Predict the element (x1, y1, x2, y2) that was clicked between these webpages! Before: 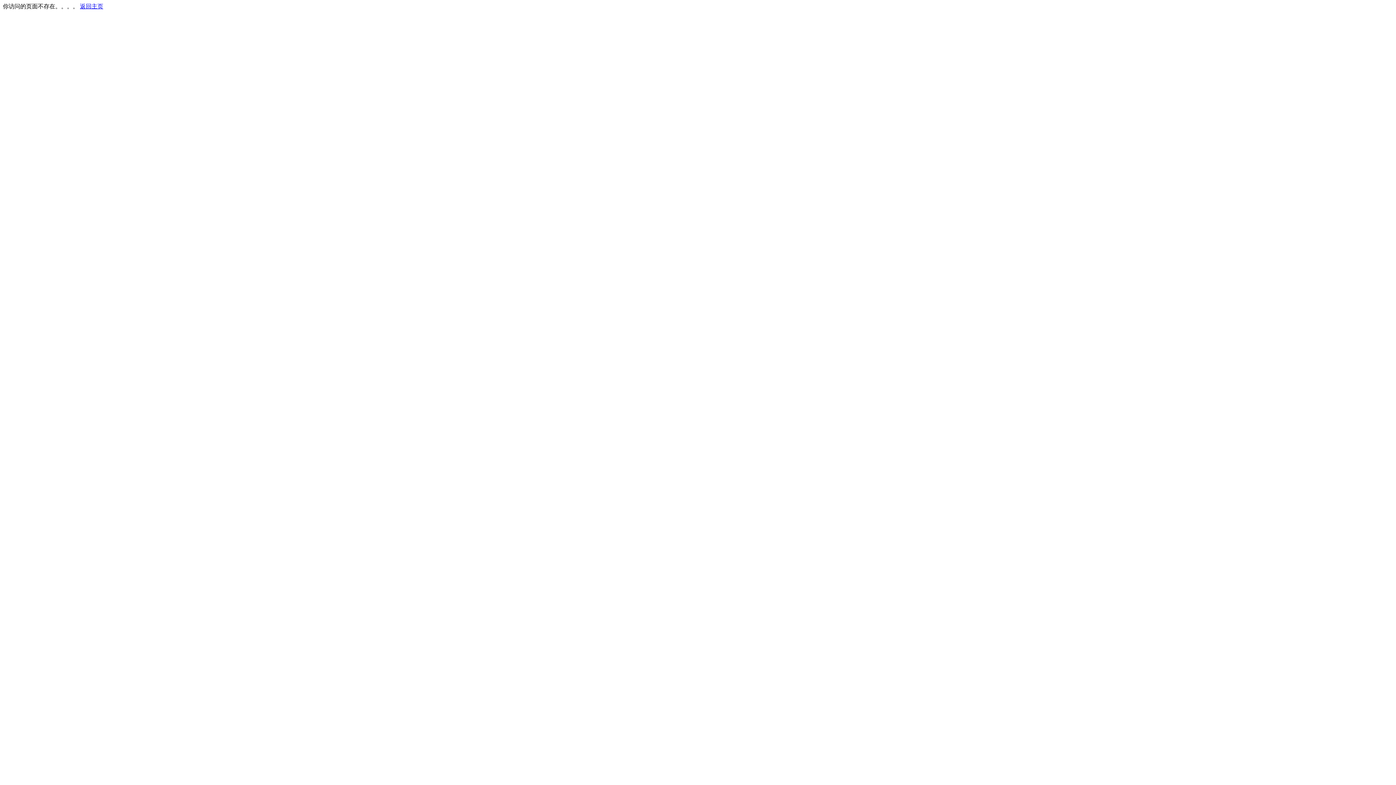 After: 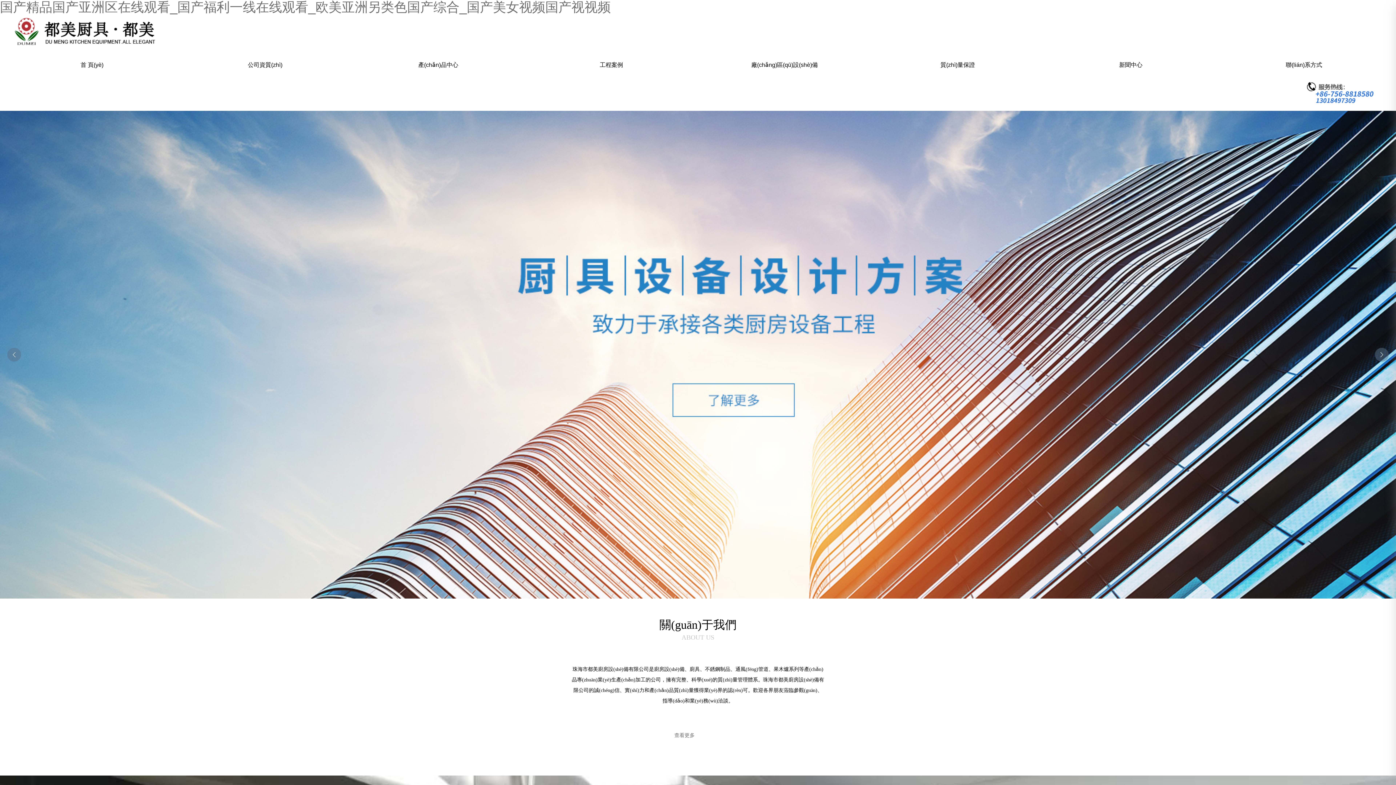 Action: label: 返回主页 bbox: (80, 3, 103, 9)